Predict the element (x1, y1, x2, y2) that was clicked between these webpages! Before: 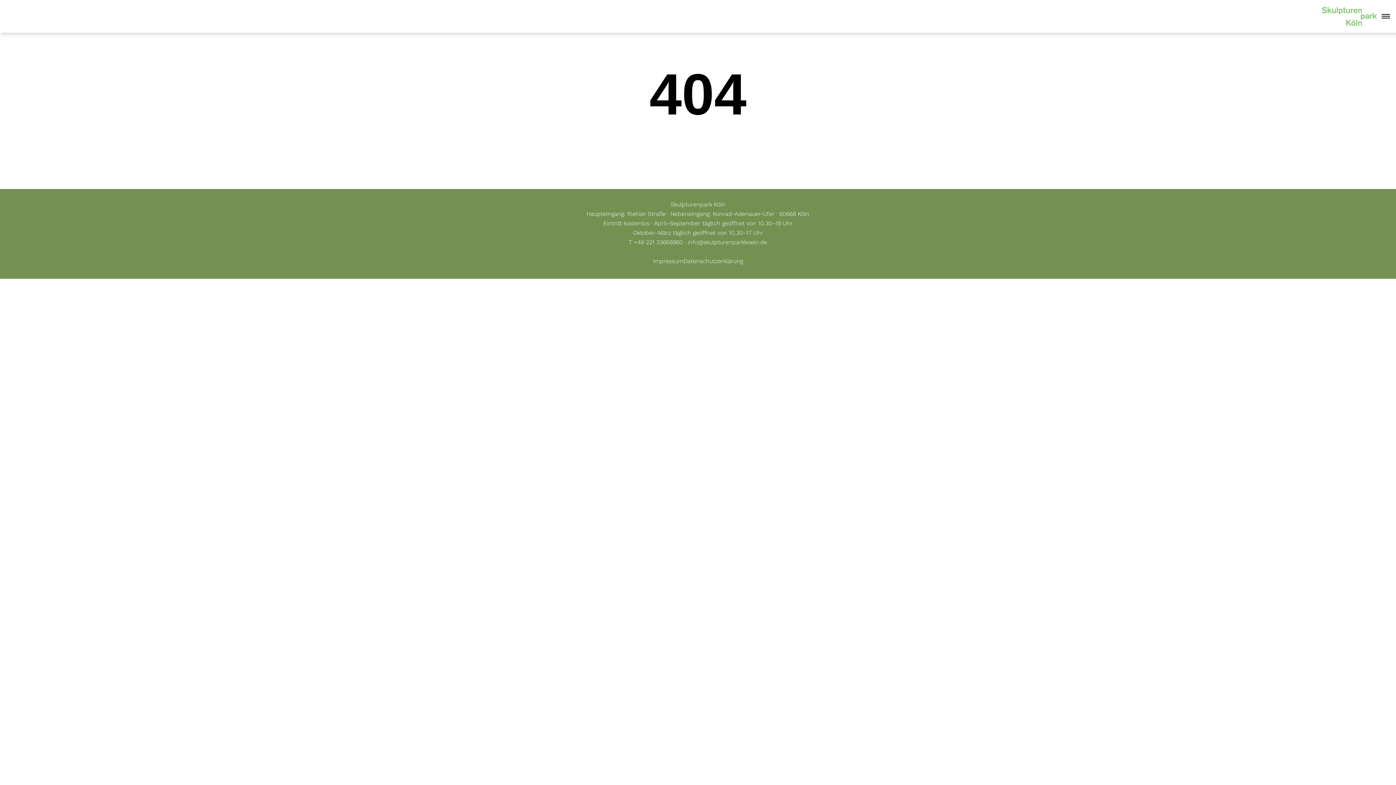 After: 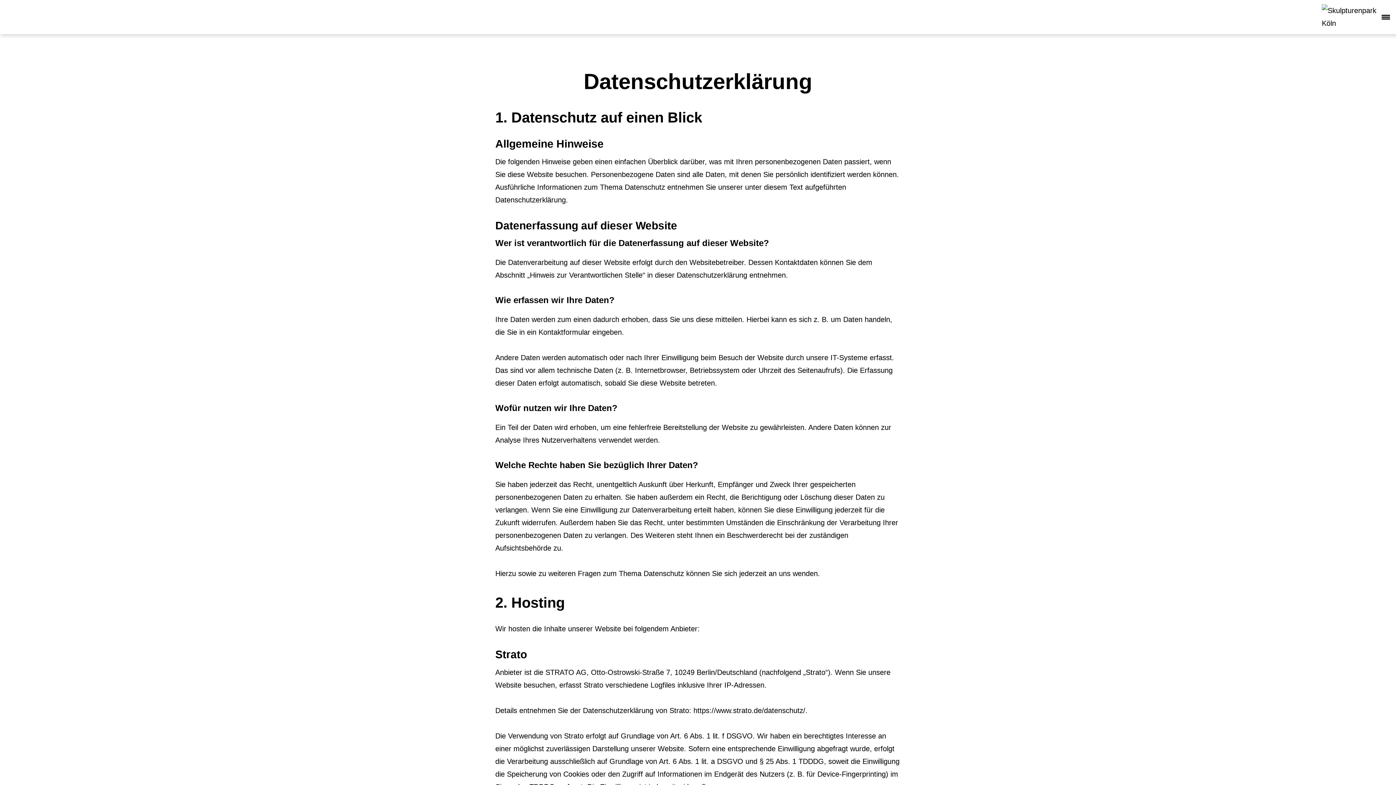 Action: bbox: (683, 257, 743, 264) label: Datenschutzerklärung